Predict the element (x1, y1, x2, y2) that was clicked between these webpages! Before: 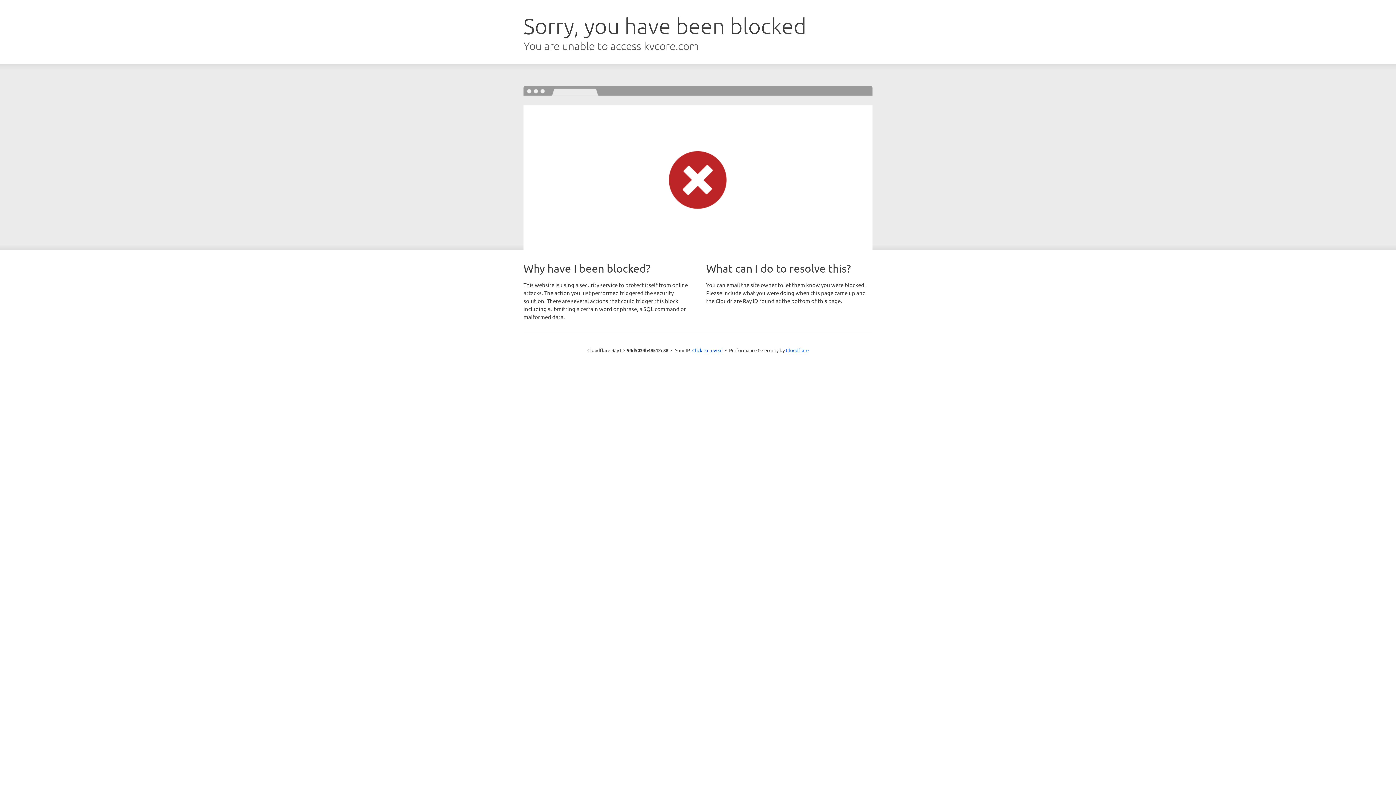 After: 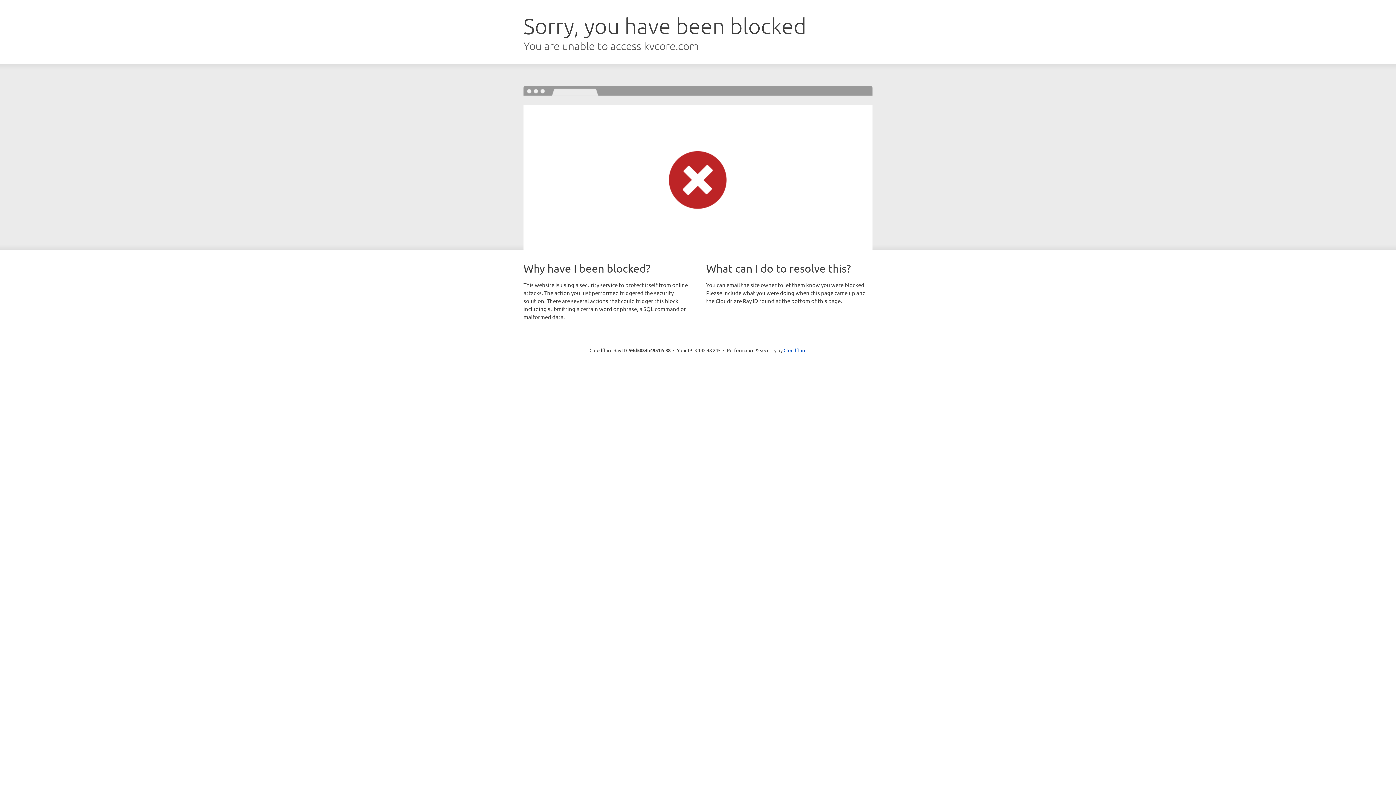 Action: bbox: (692, 346, 722, 353) label: Click to reveal